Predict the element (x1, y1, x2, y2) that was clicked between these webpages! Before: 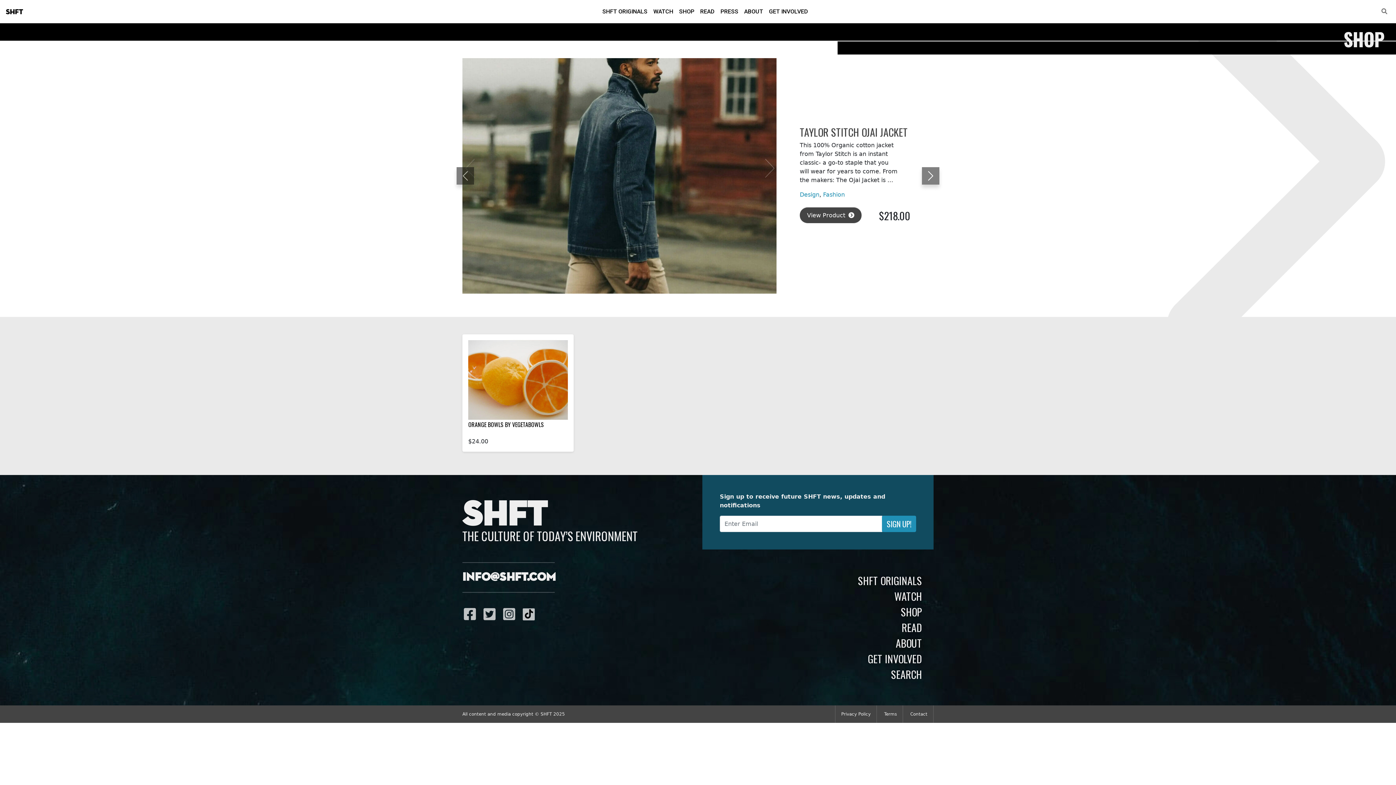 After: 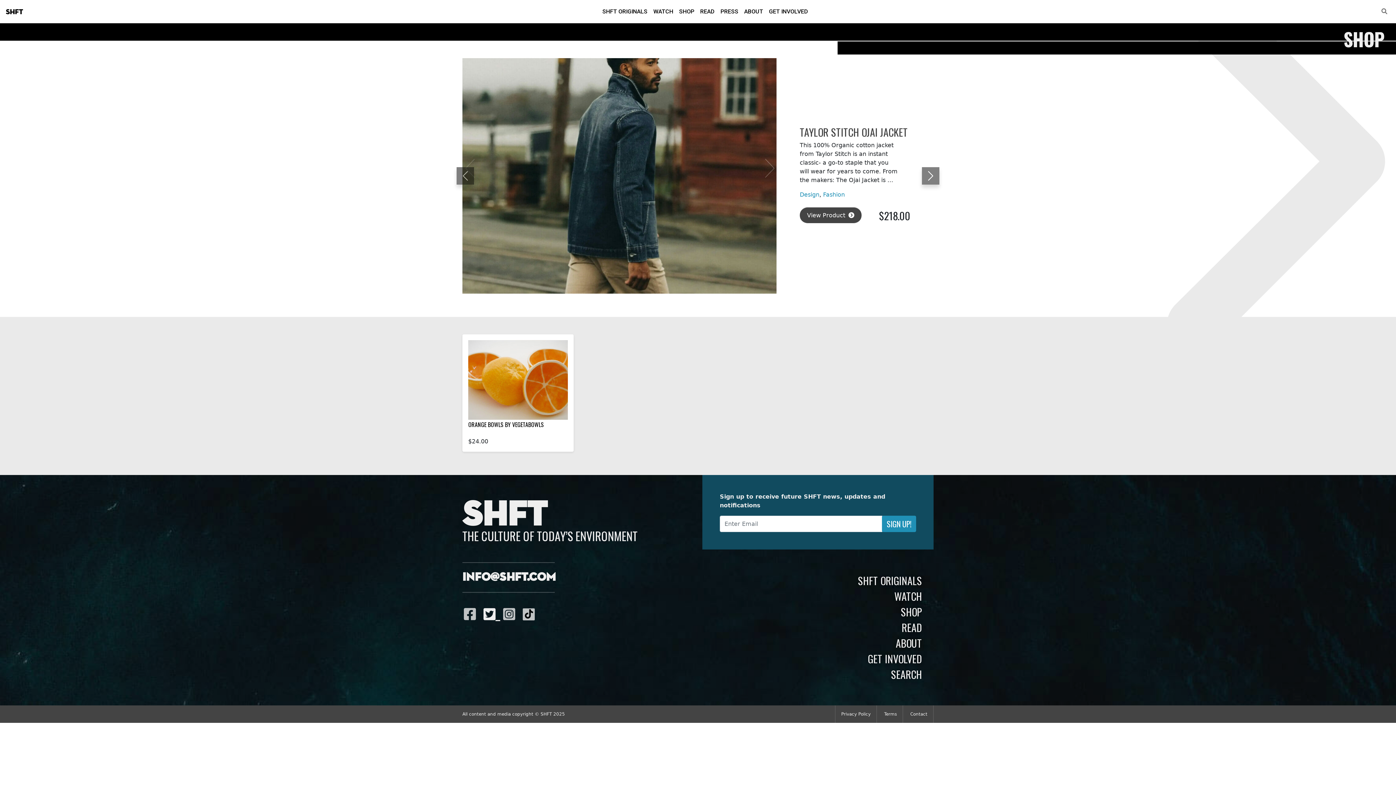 Action: label:   bbox: (483, 606, 500, 622)